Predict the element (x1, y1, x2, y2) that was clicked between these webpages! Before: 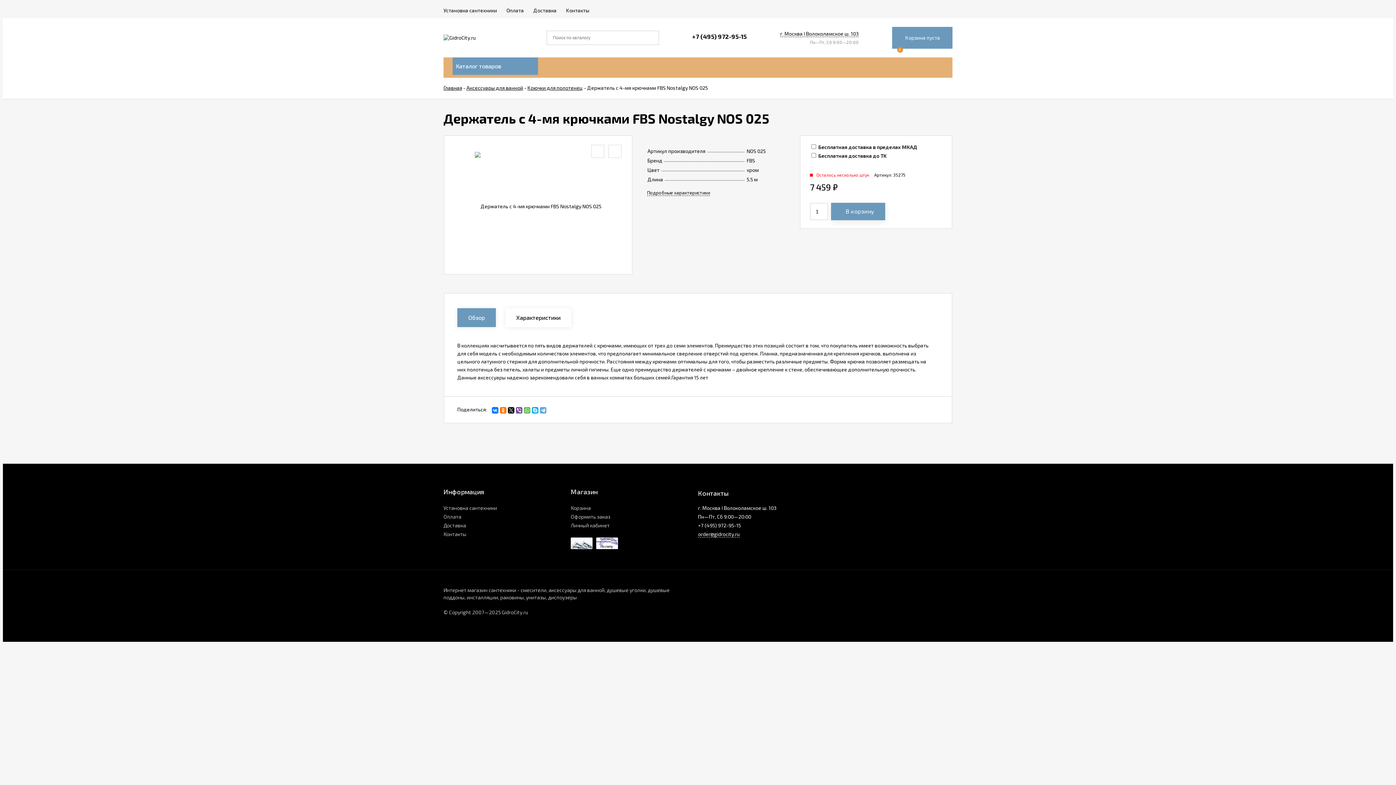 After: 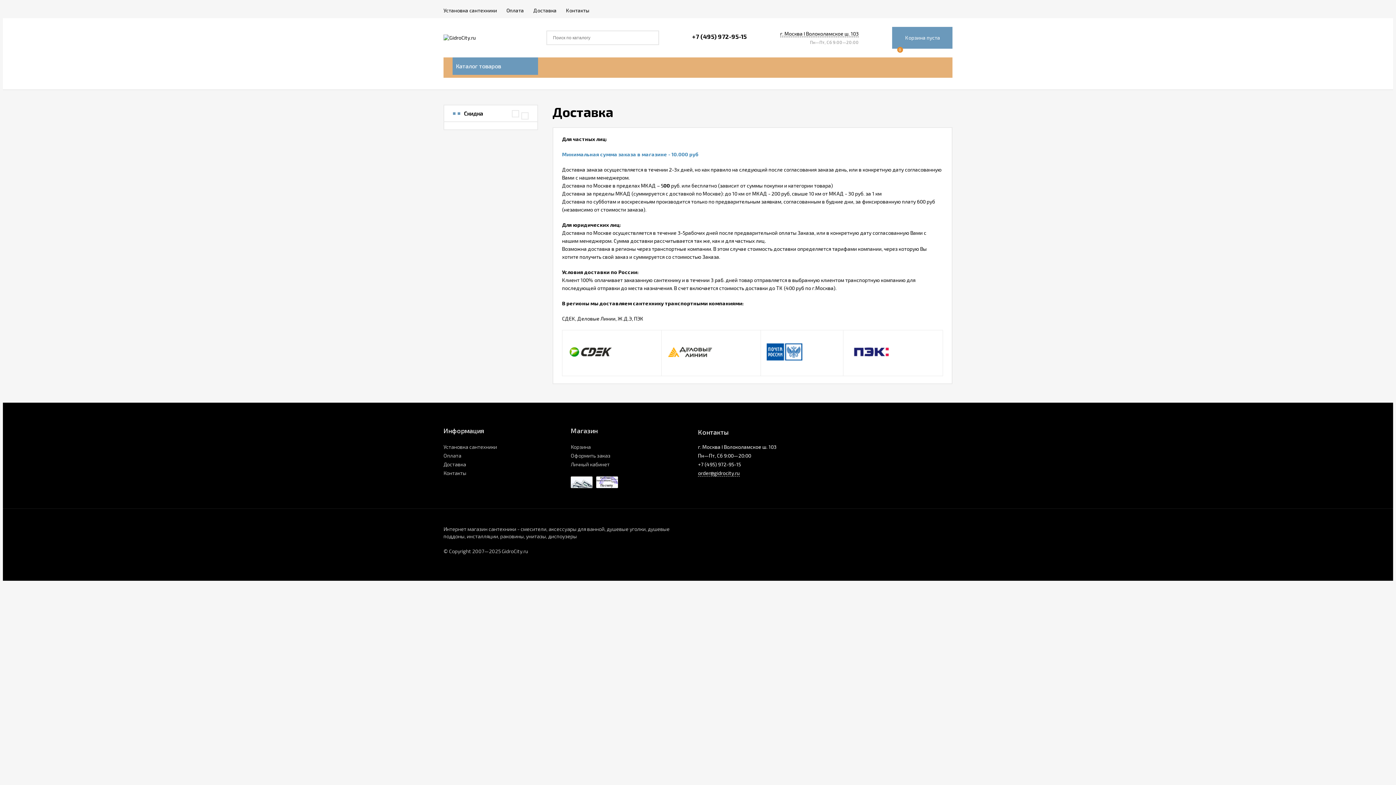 Action: label: Доставка bbox: (443, 522, 466, 528)